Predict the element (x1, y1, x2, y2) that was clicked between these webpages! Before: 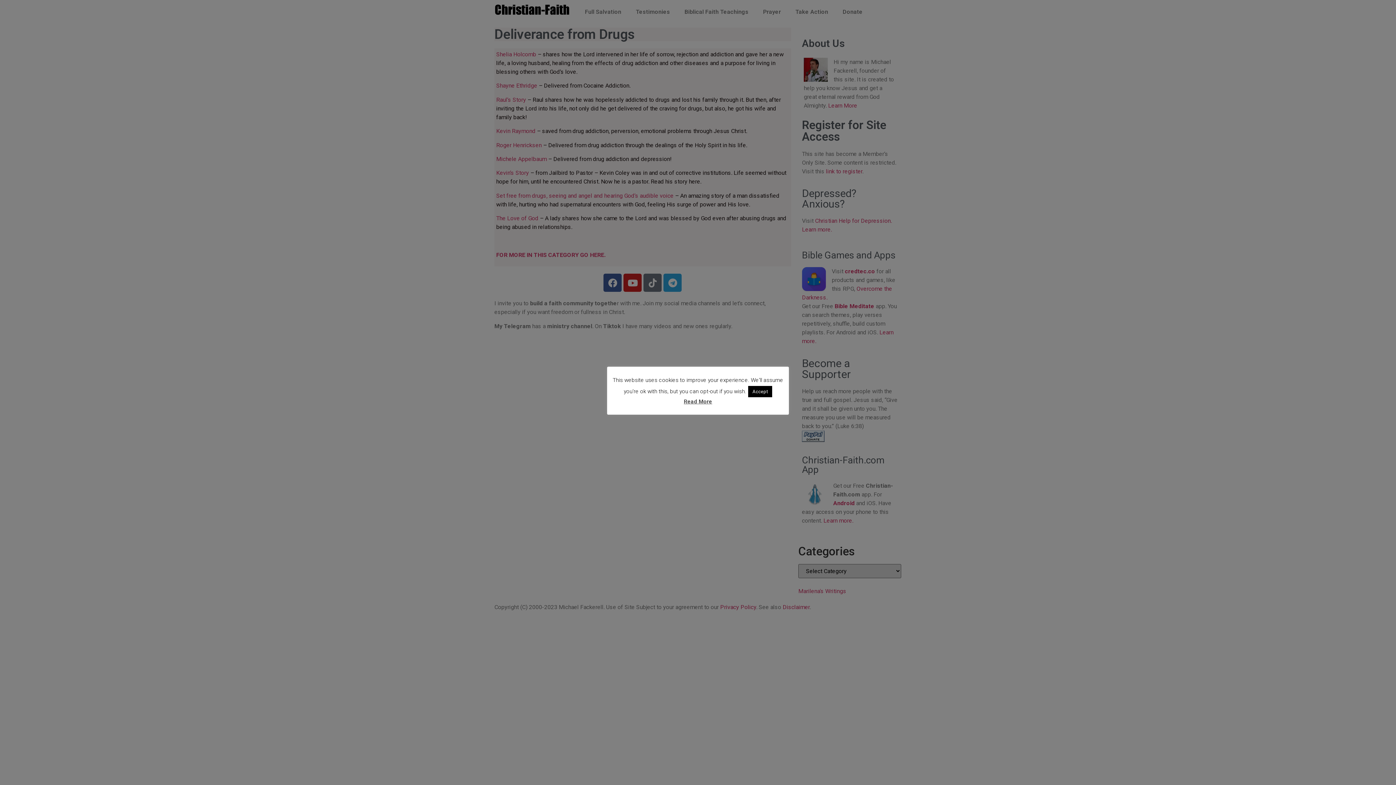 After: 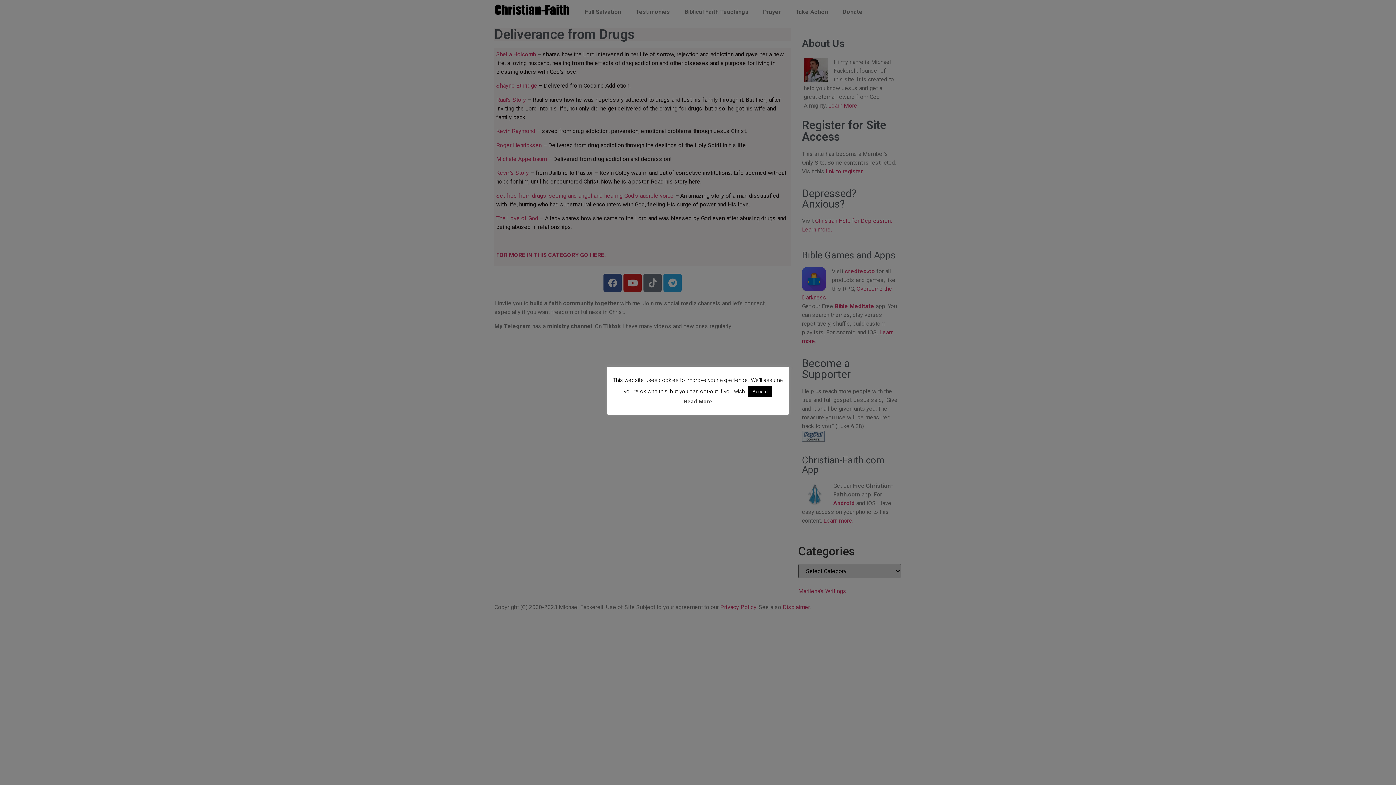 Action: label: Read More bbox: (684, 397, 712, 405)